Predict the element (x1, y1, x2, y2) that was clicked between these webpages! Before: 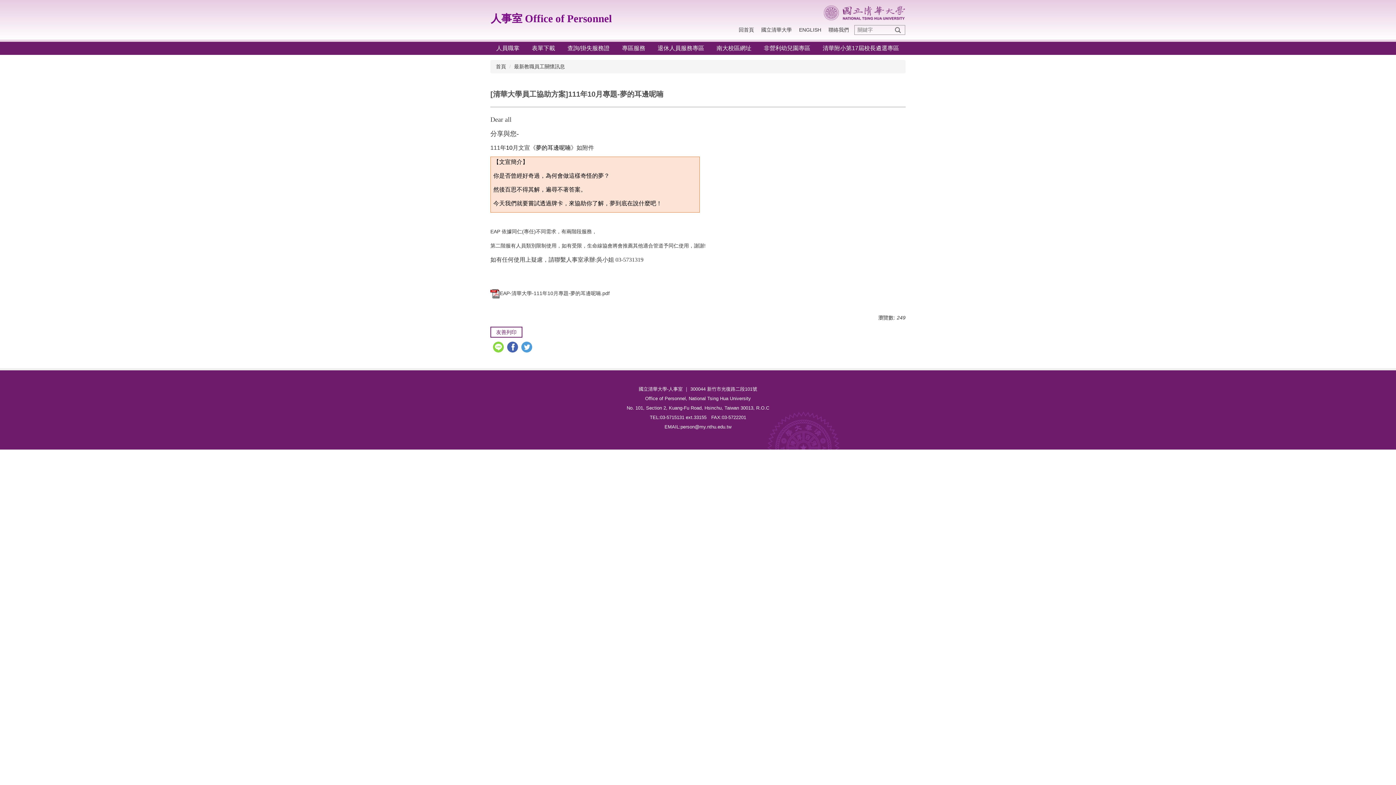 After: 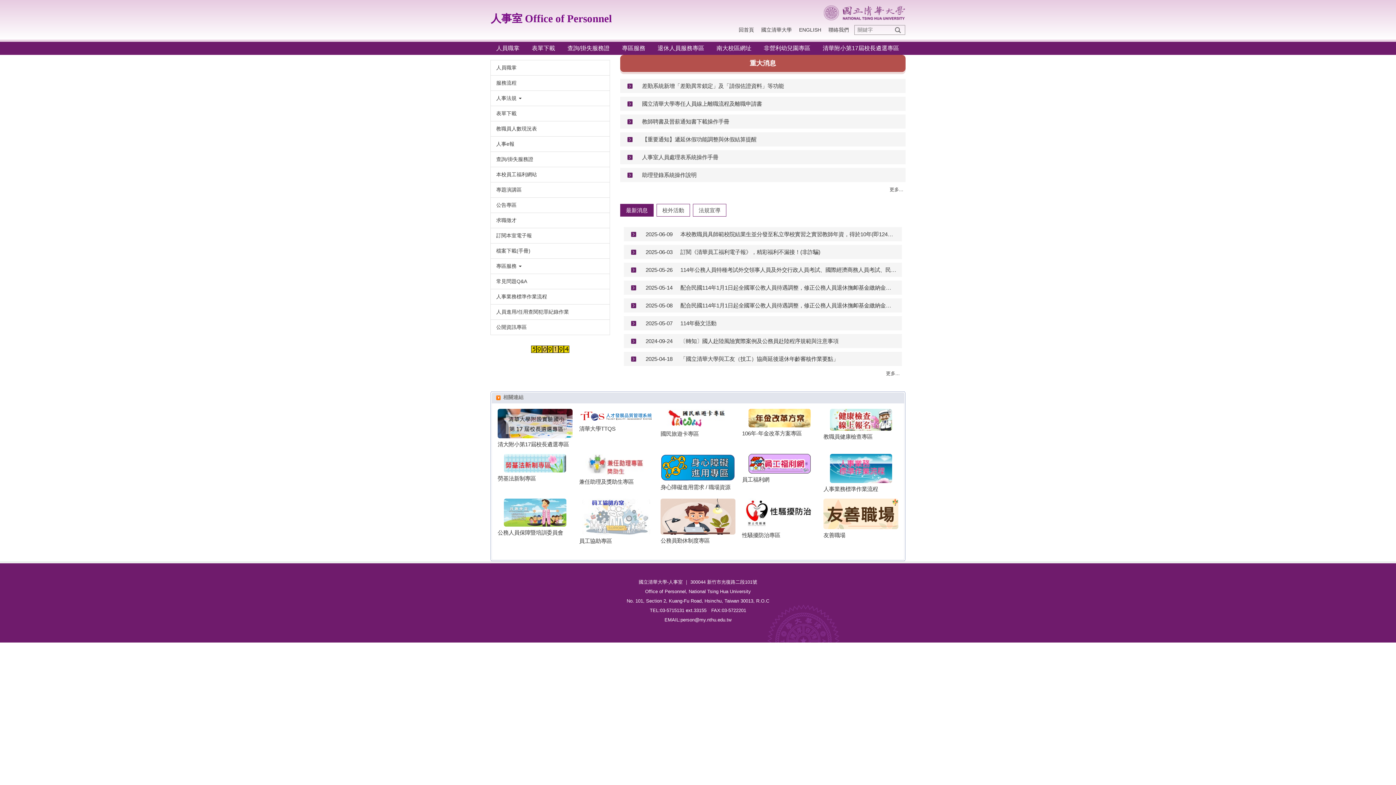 Action: label: 回首頁 bbox: (735, 25, 757, 33)